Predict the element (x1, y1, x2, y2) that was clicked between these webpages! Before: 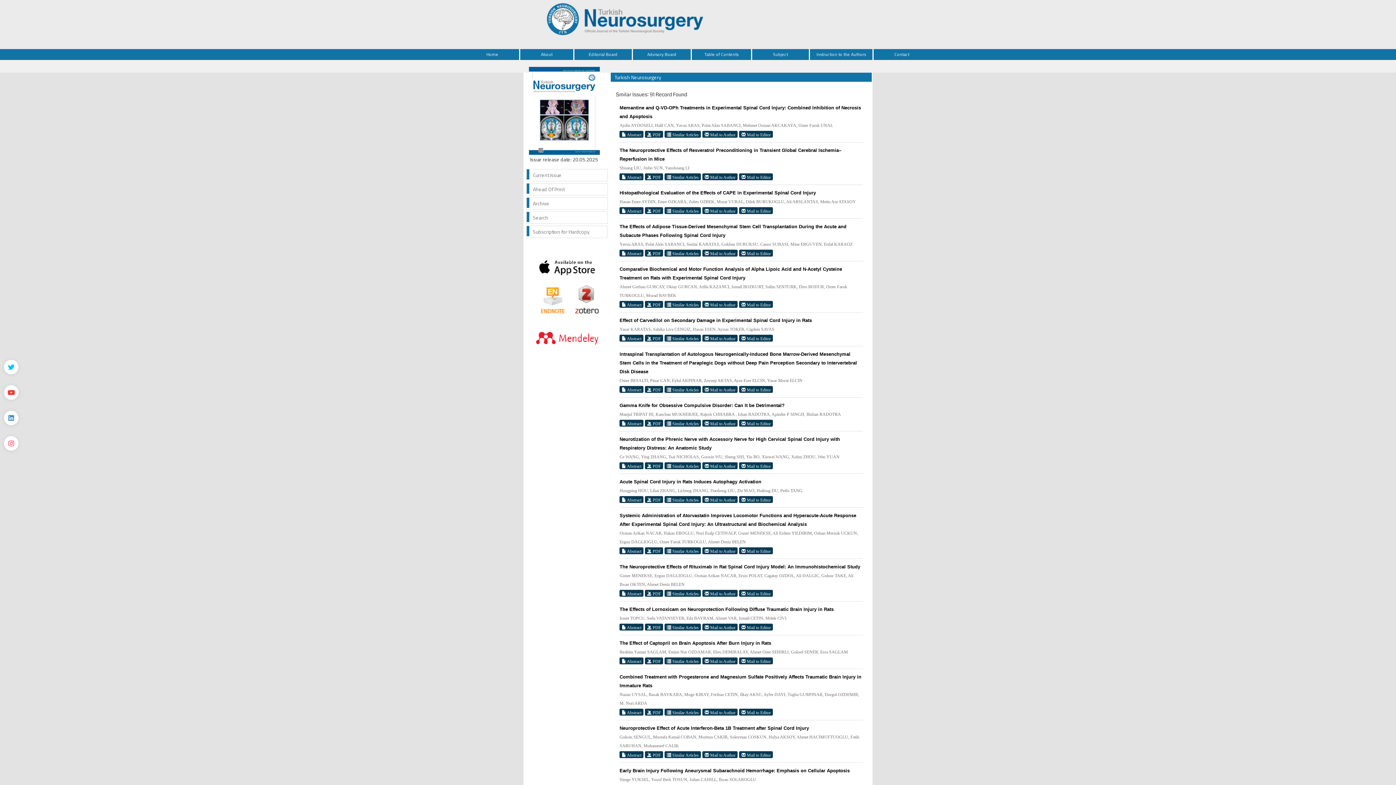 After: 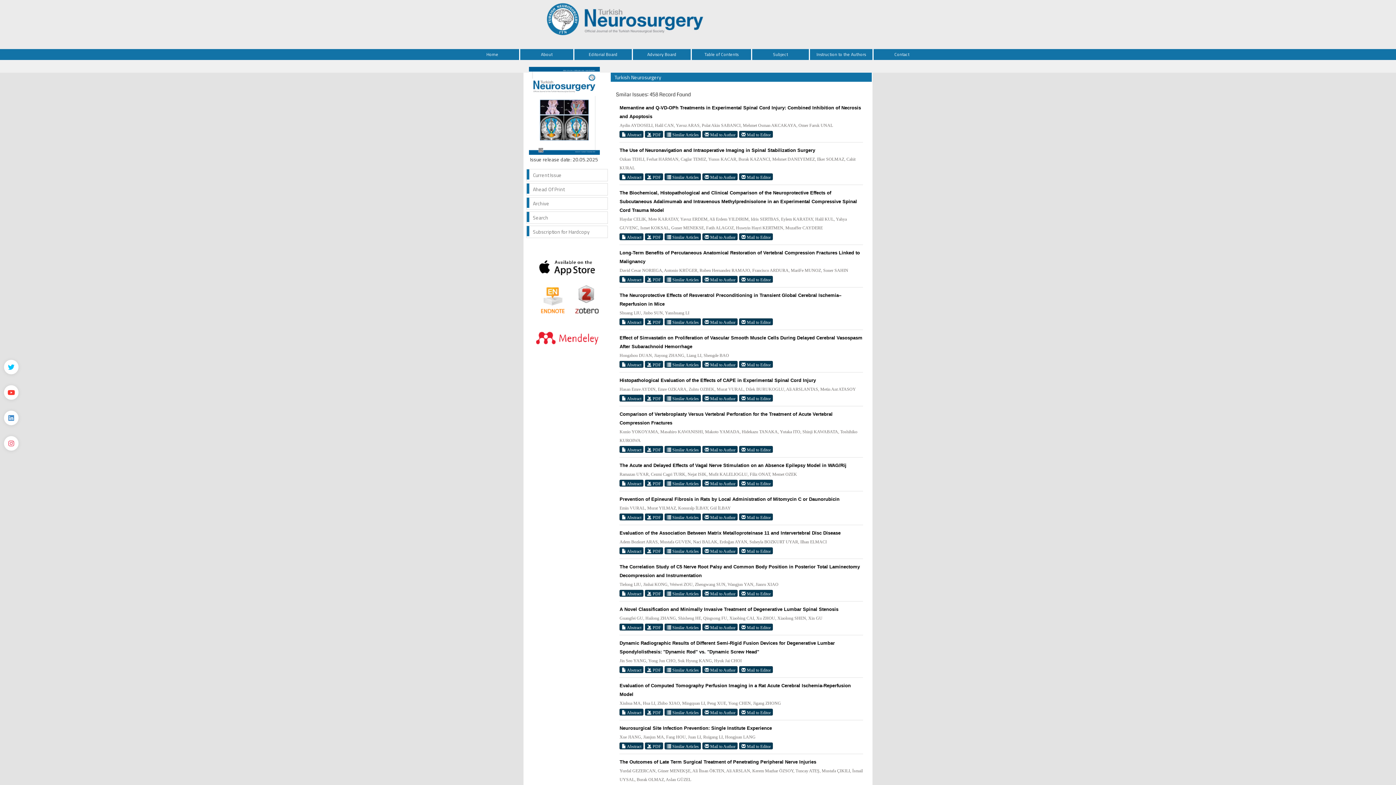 Action: bbox: (664, 547, 701, 554) label:  Similar Articles